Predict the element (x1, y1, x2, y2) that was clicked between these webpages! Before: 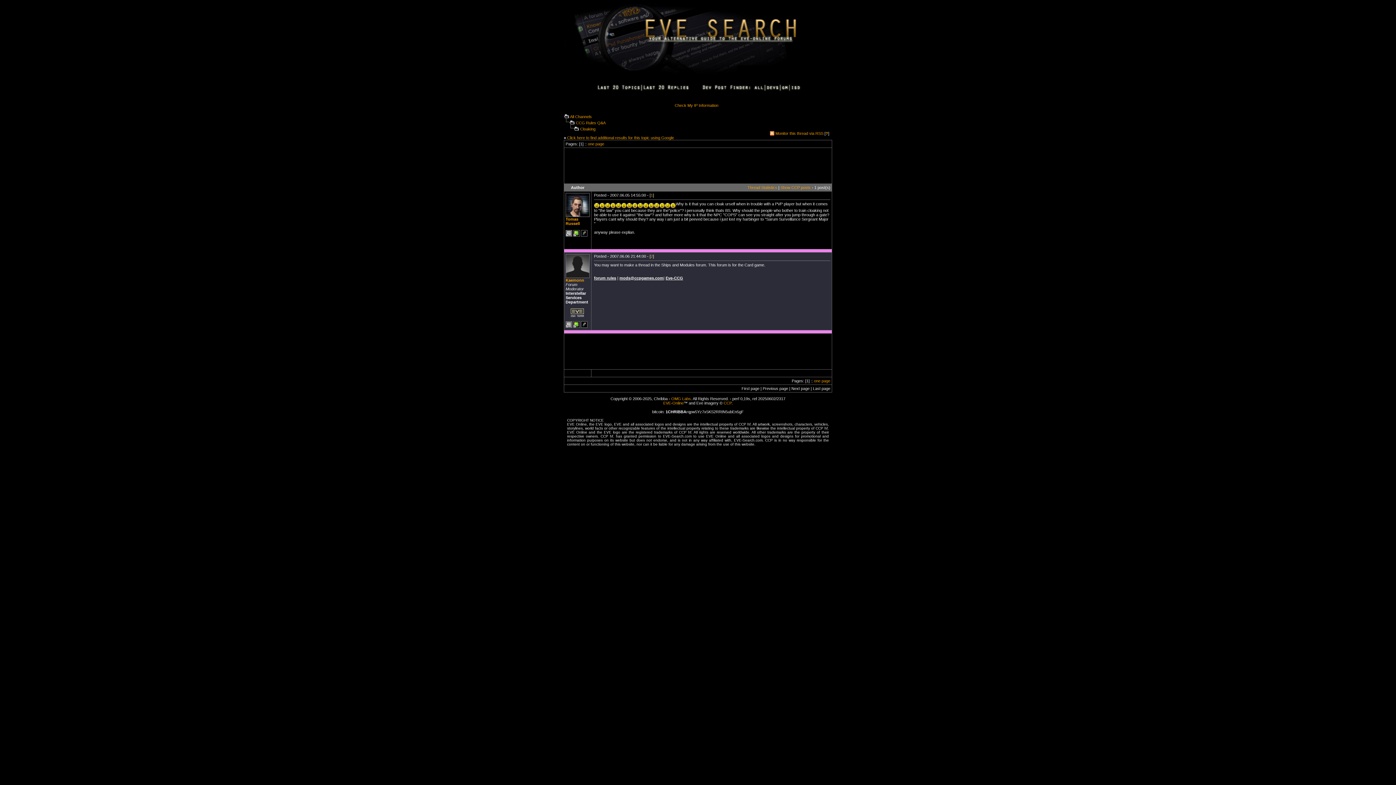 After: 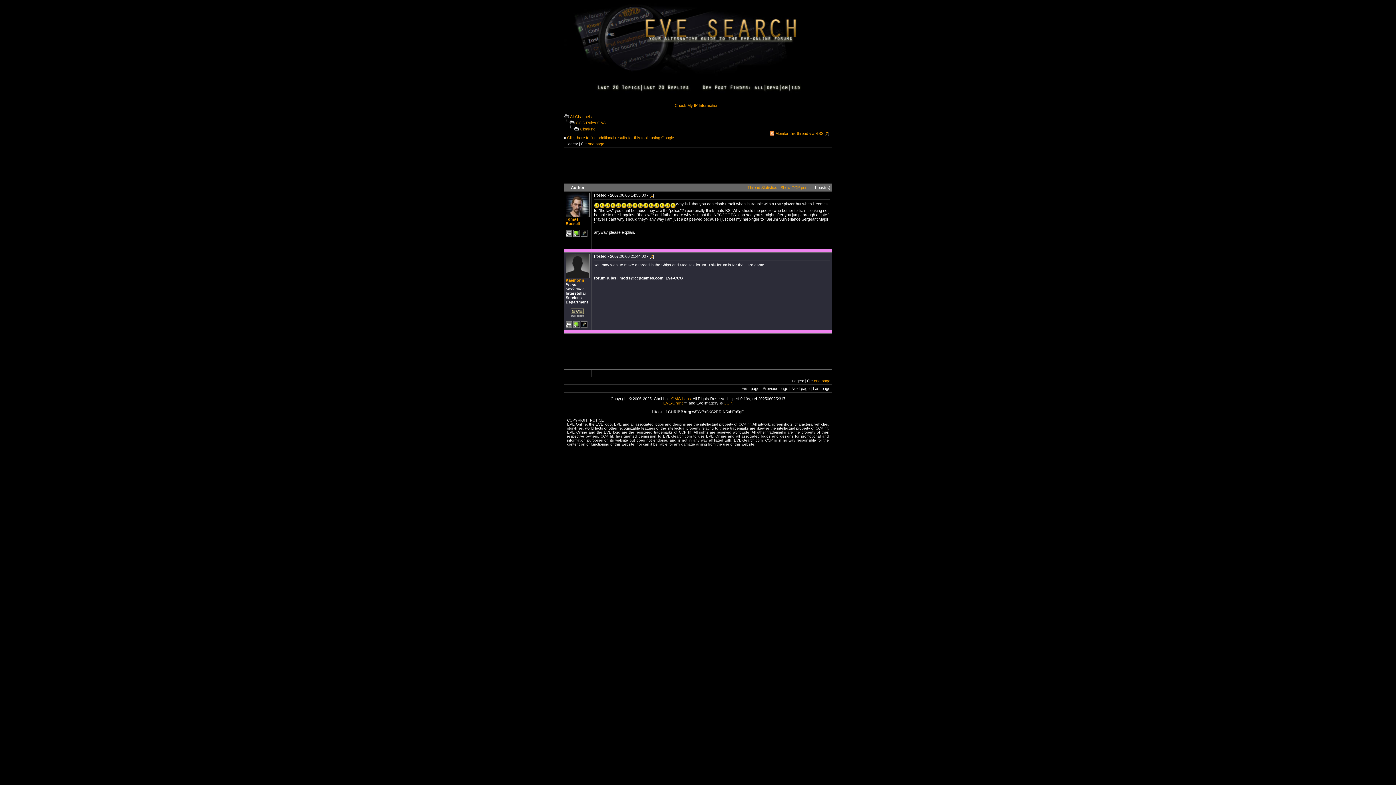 Action: bbox: (650, 254, 653, 258) label: 2